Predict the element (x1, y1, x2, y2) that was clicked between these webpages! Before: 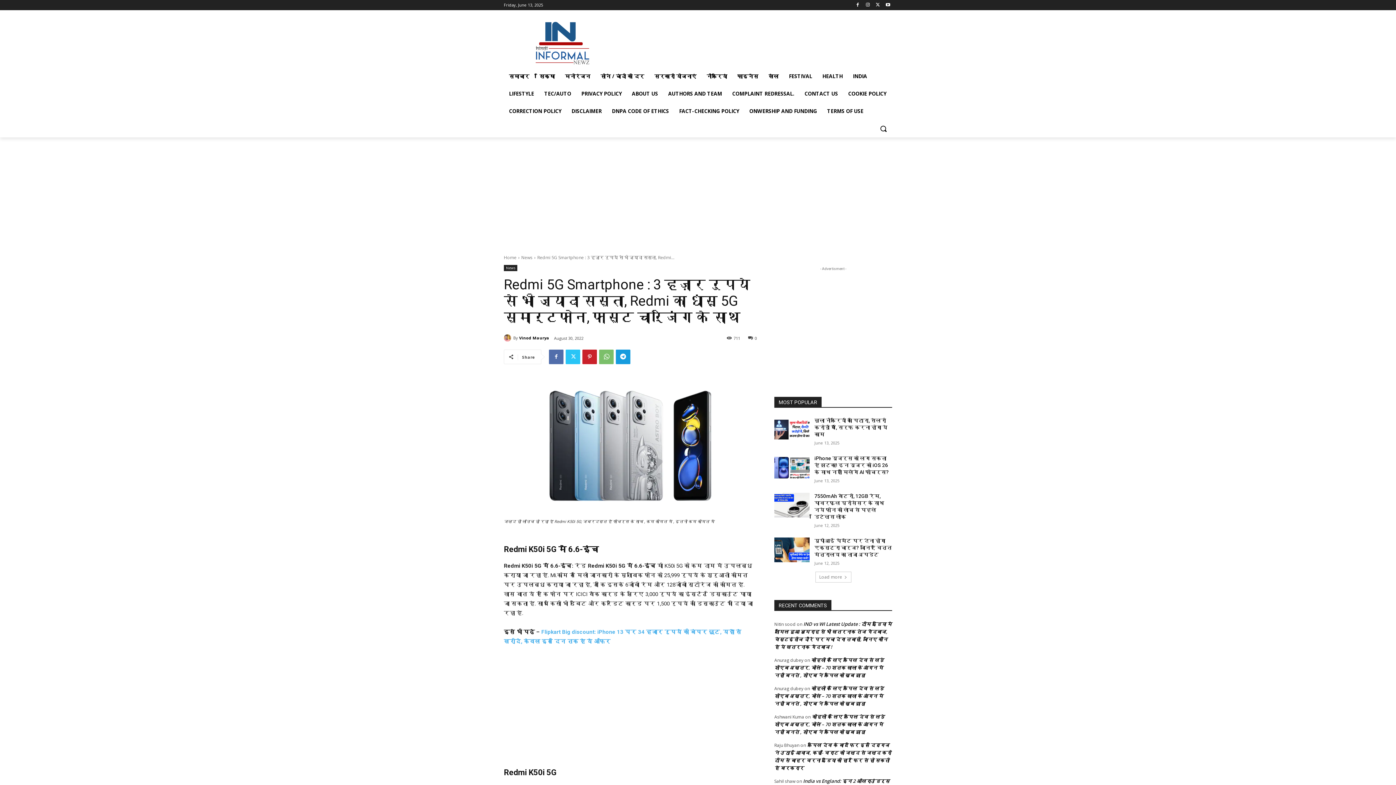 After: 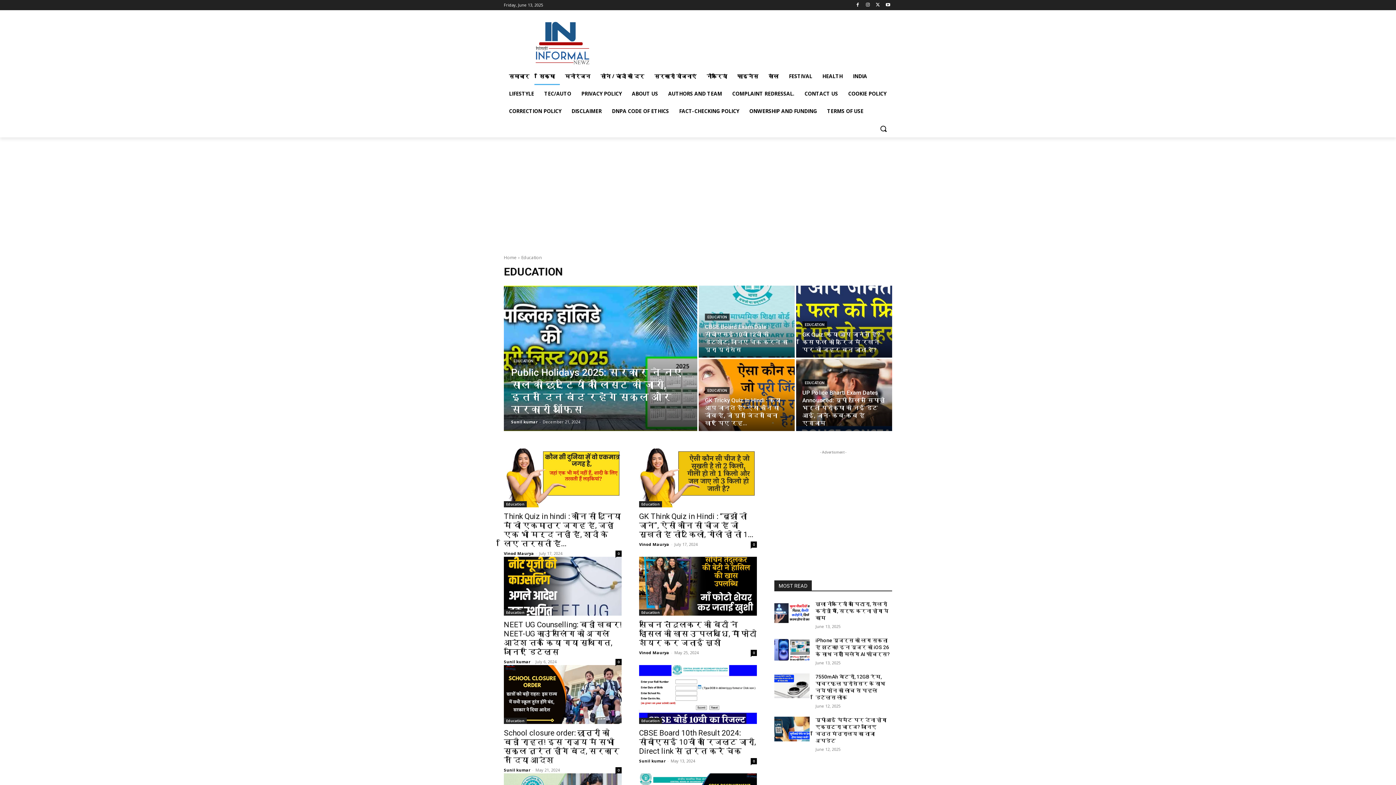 Action: bbox: (534, 67, 560, 85) label: शिक्षा